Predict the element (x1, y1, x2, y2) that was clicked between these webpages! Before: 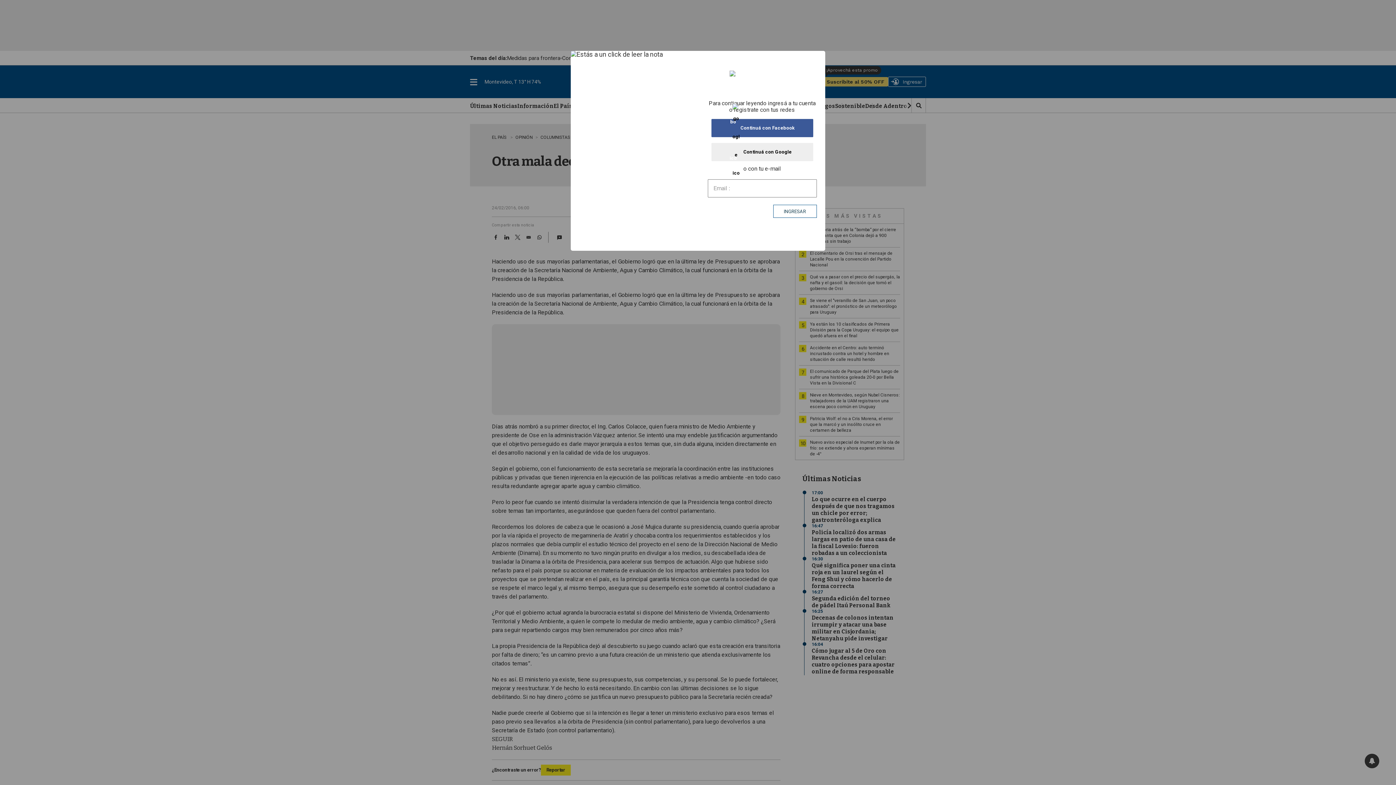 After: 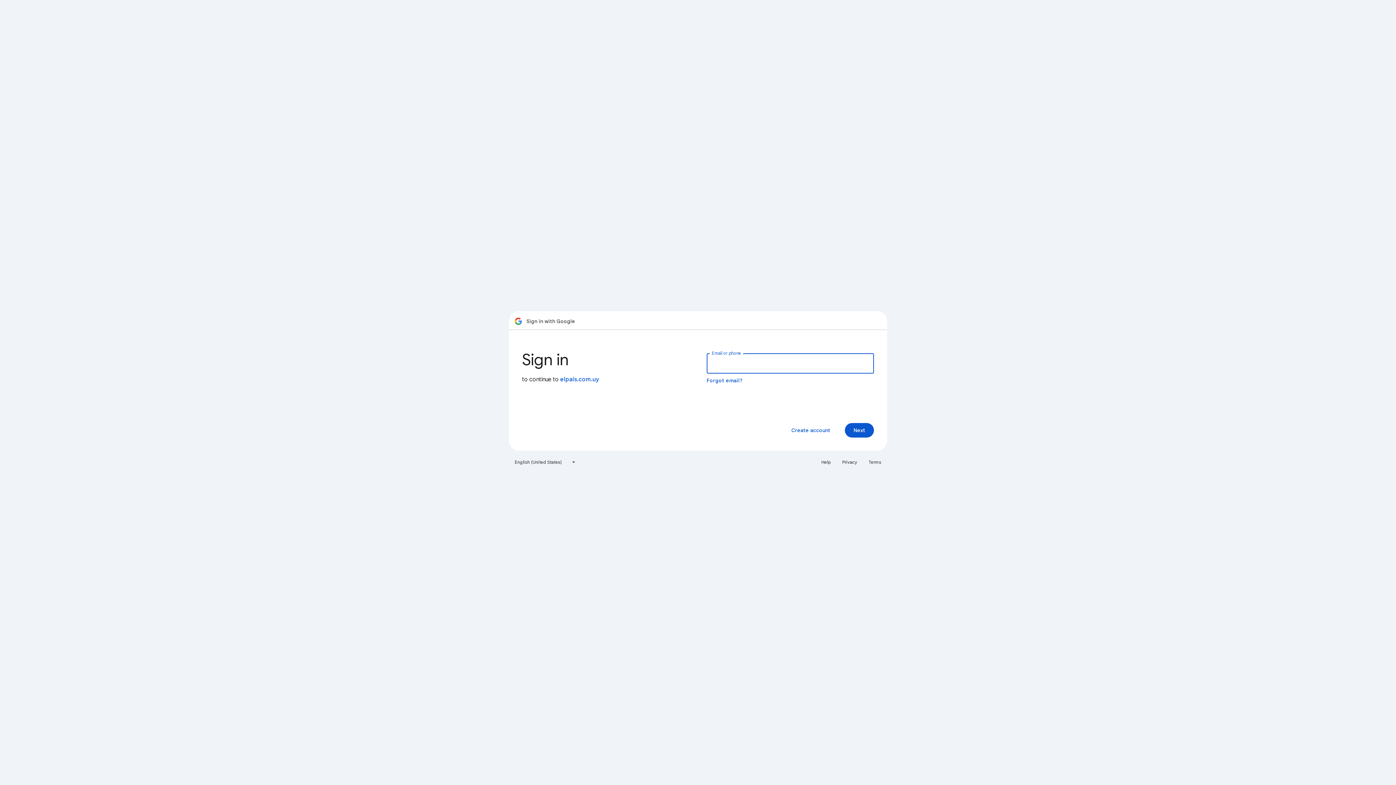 Action: bbox: (711, 142, 813, 161) label: Continuá con Google